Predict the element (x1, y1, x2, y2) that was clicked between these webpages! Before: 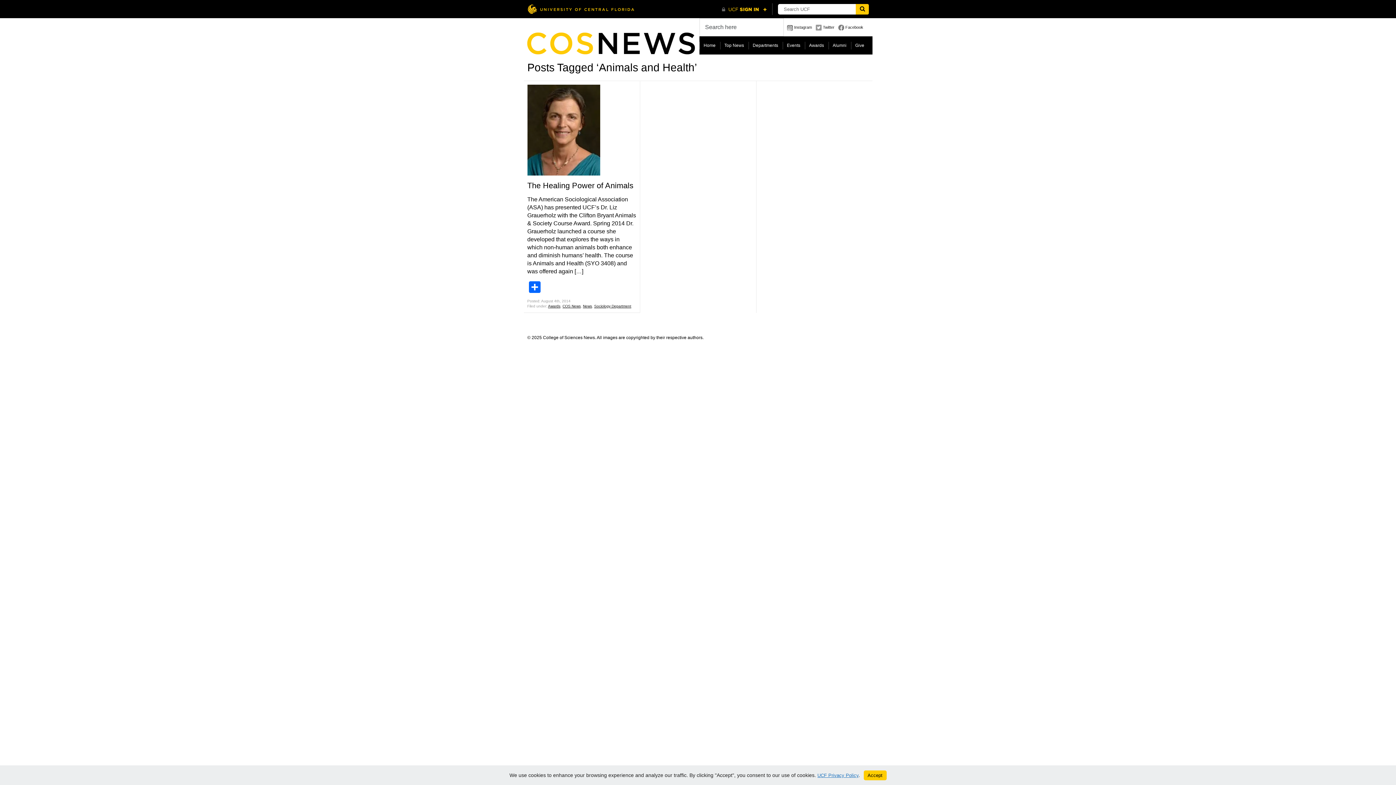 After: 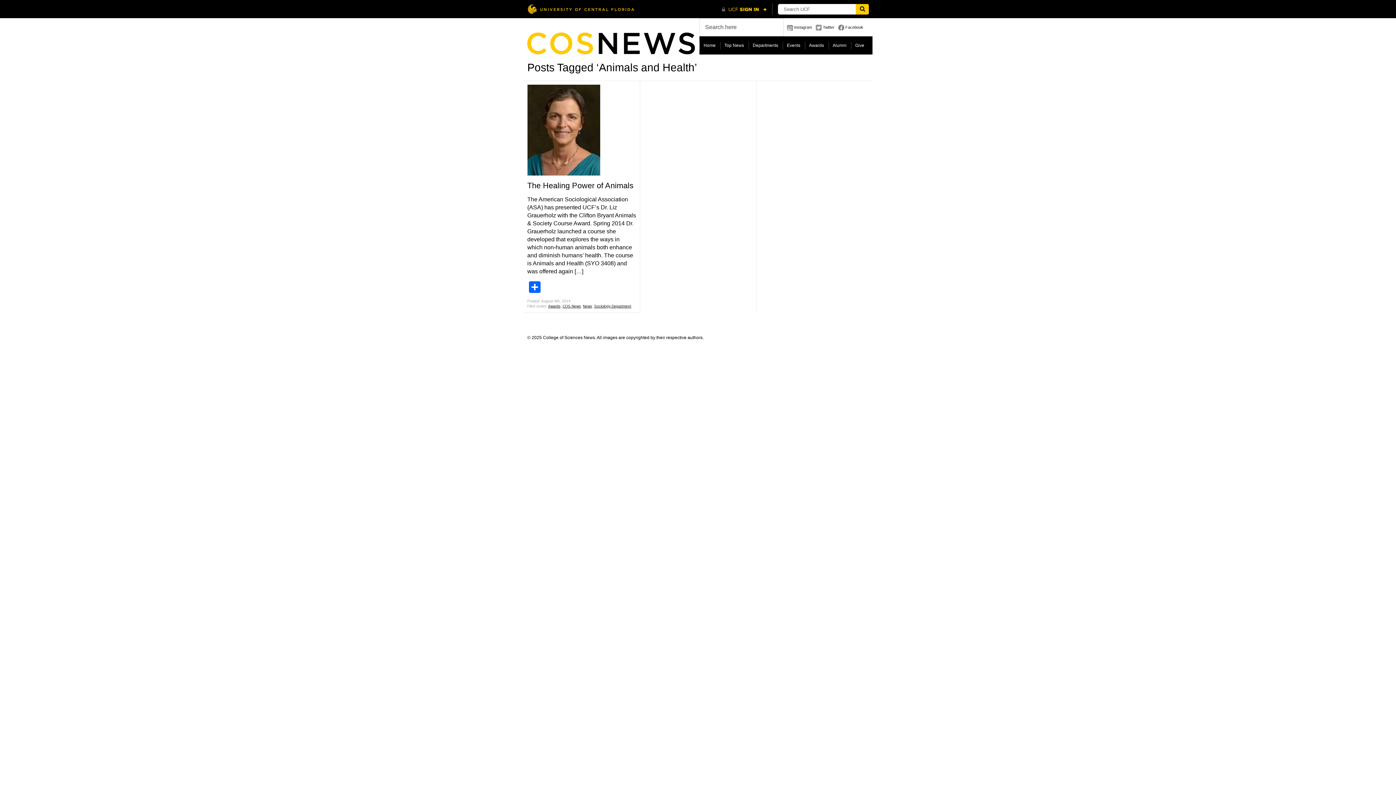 Action: label: Accept bbox: (863, 770, 886, 780)